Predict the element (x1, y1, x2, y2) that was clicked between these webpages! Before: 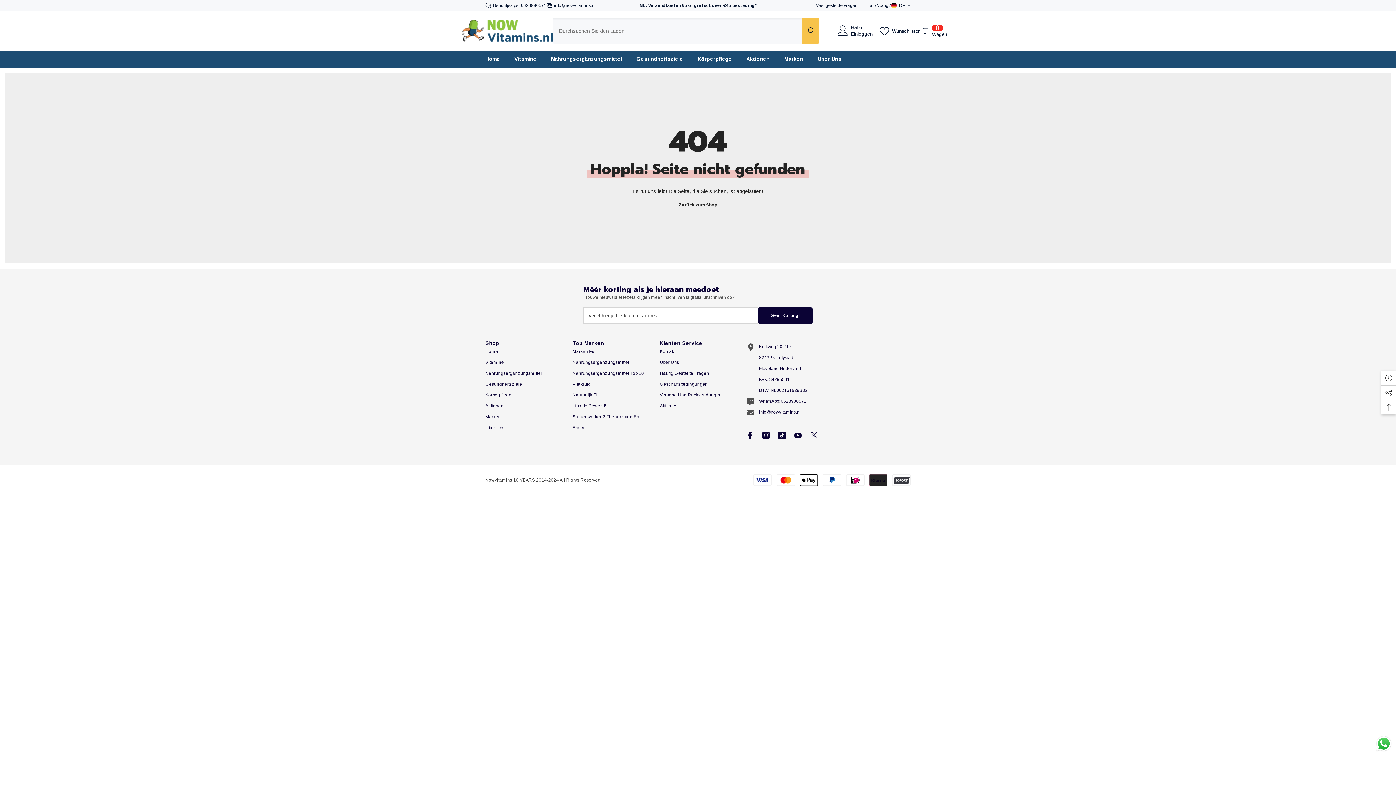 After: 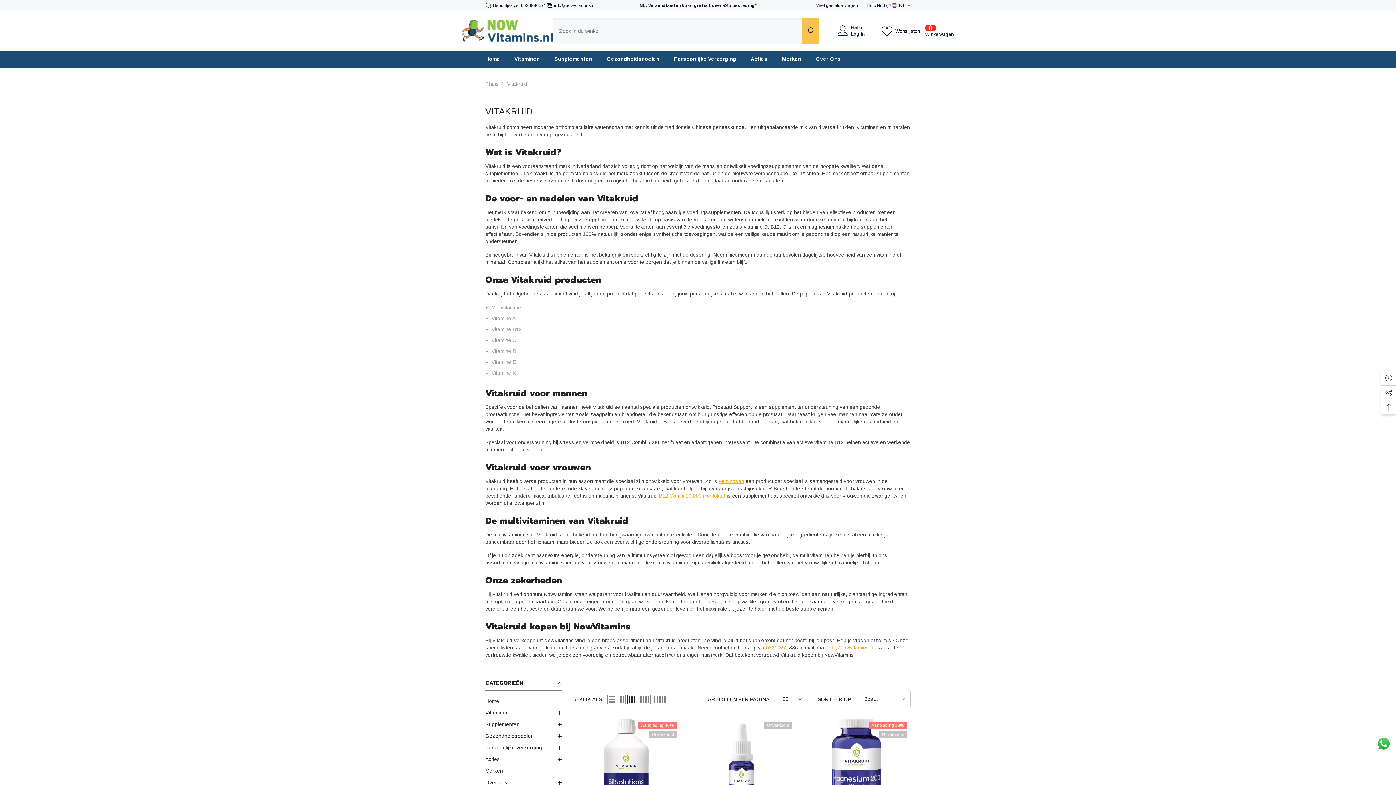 Action: label: Vitakruid bbox: (572, 378, 590, 389)